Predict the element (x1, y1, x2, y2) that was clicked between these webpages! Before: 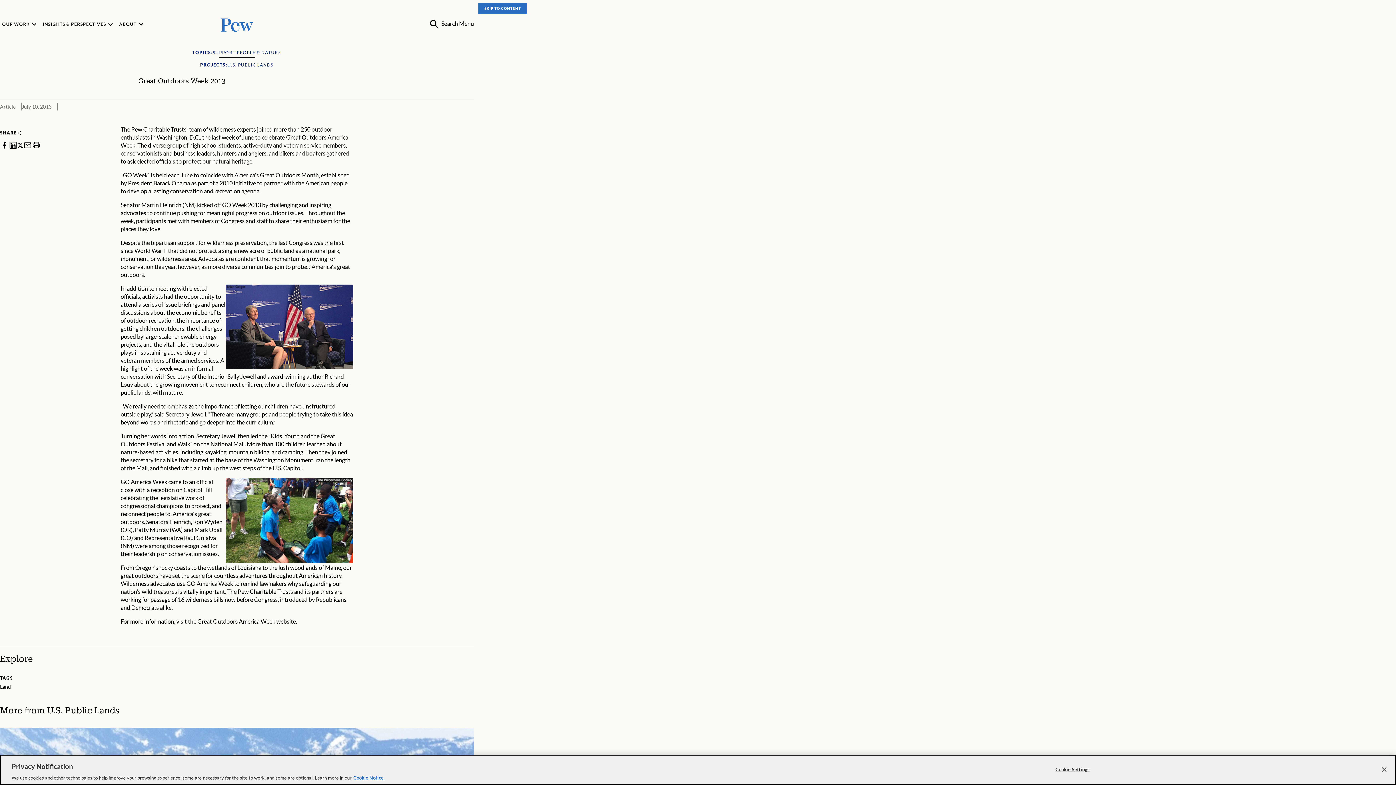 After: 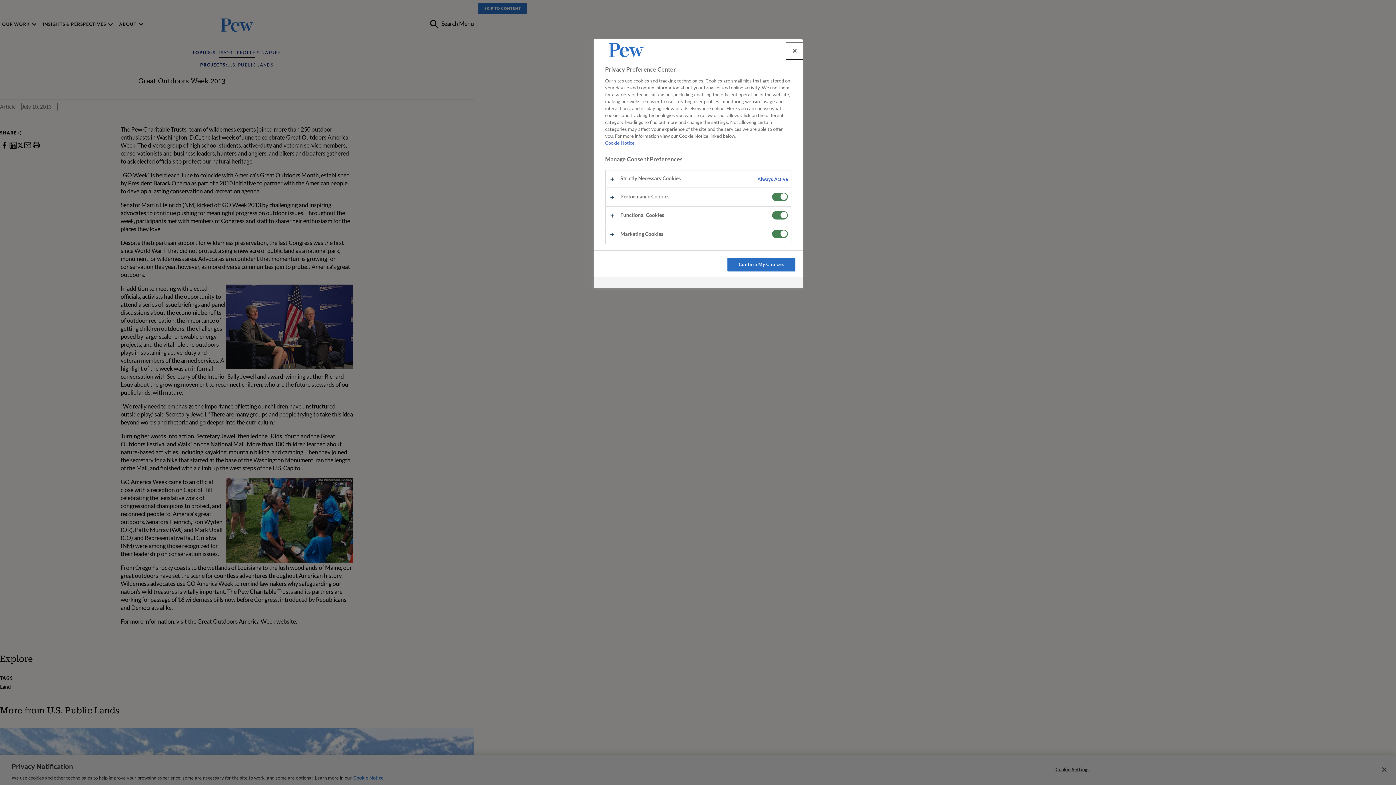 Action: bbox: (1050, 762, 1095, 776) label: Cookie Settings